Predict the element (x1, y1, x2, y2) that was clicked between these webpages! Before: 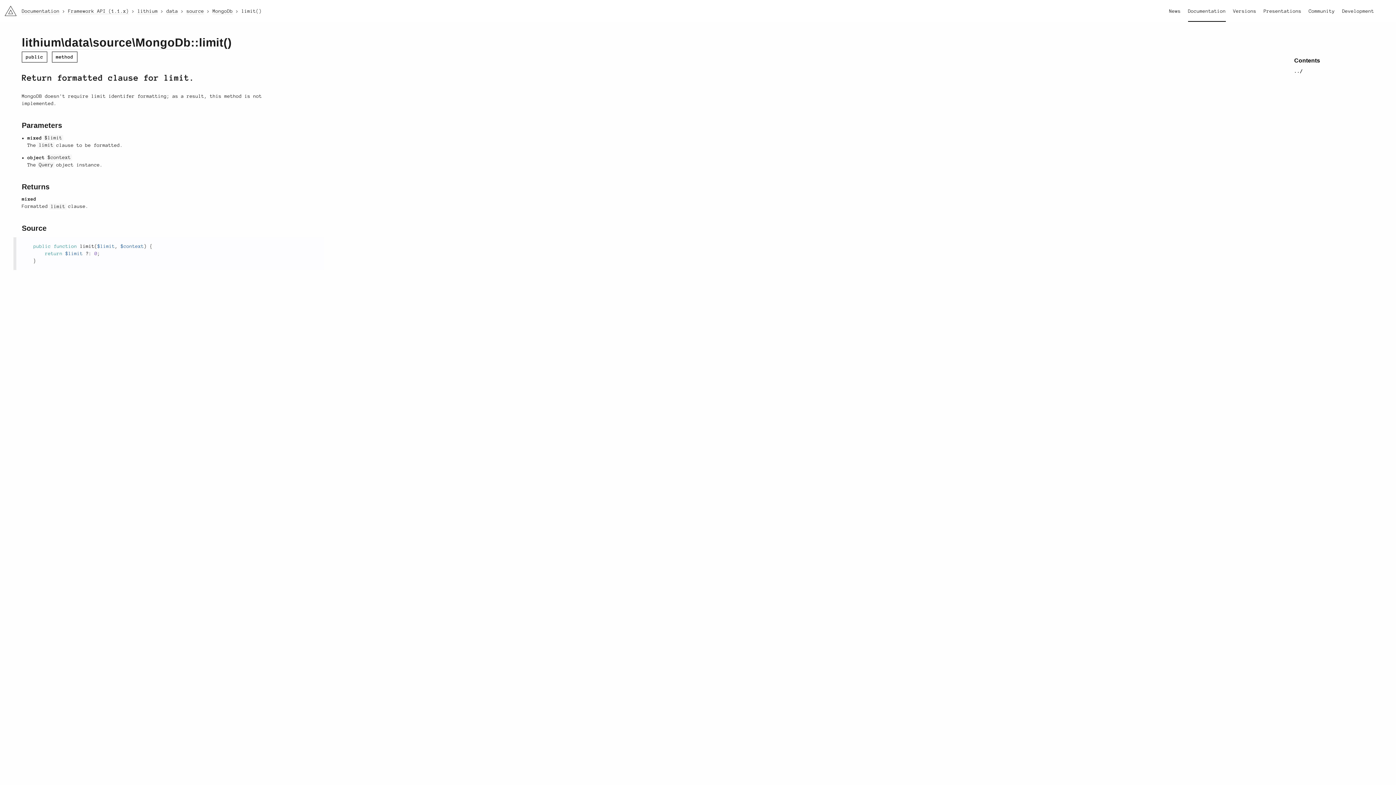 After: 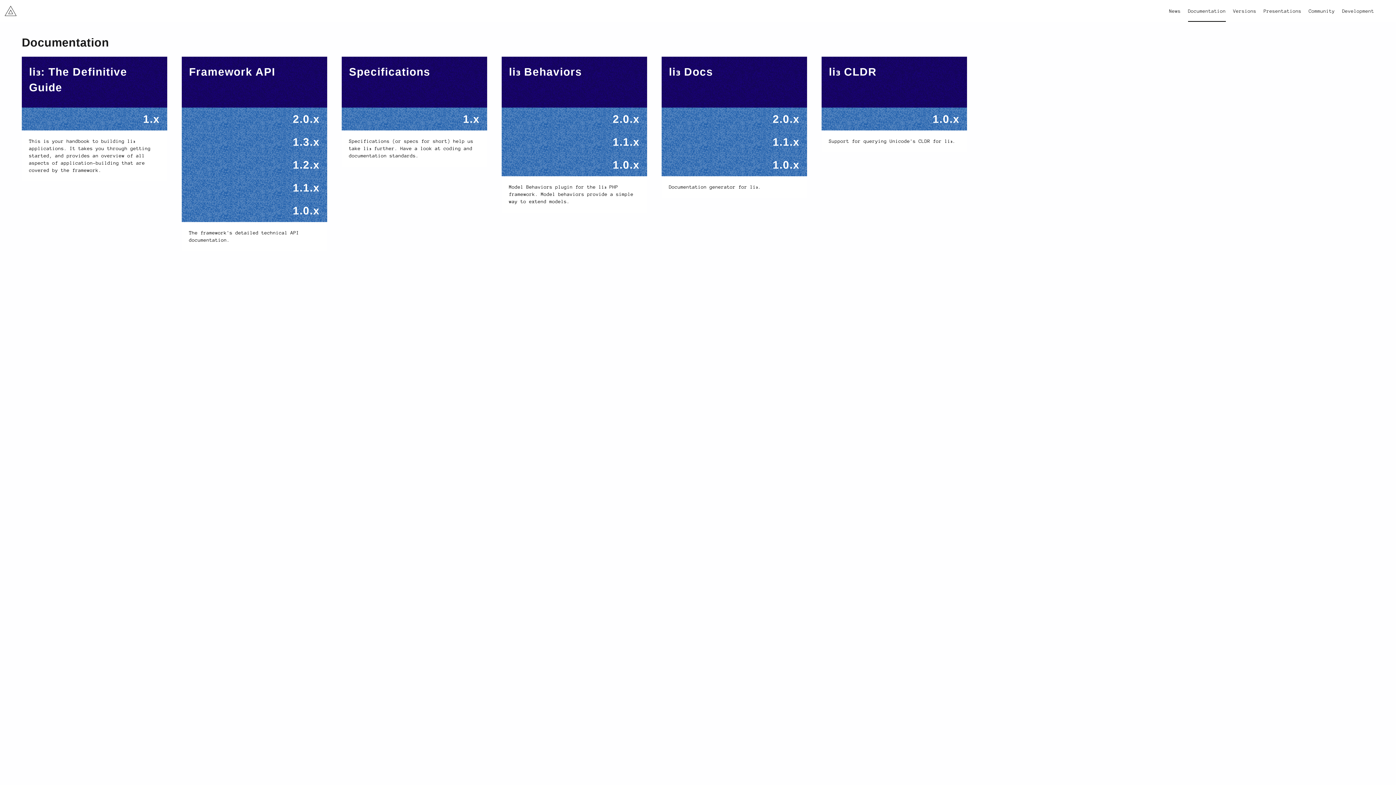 Action: label: Documentation bbox: (1188, 8, 1226, 21)